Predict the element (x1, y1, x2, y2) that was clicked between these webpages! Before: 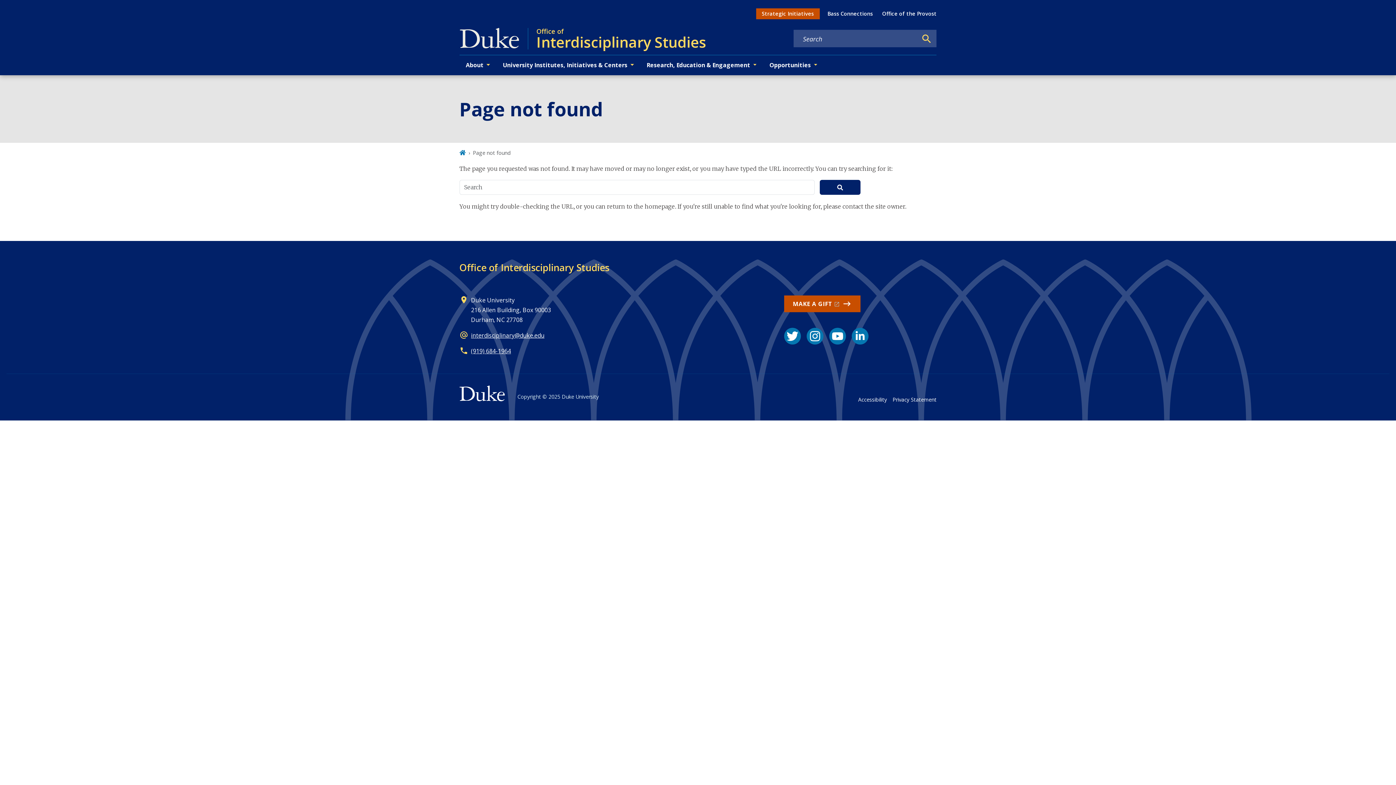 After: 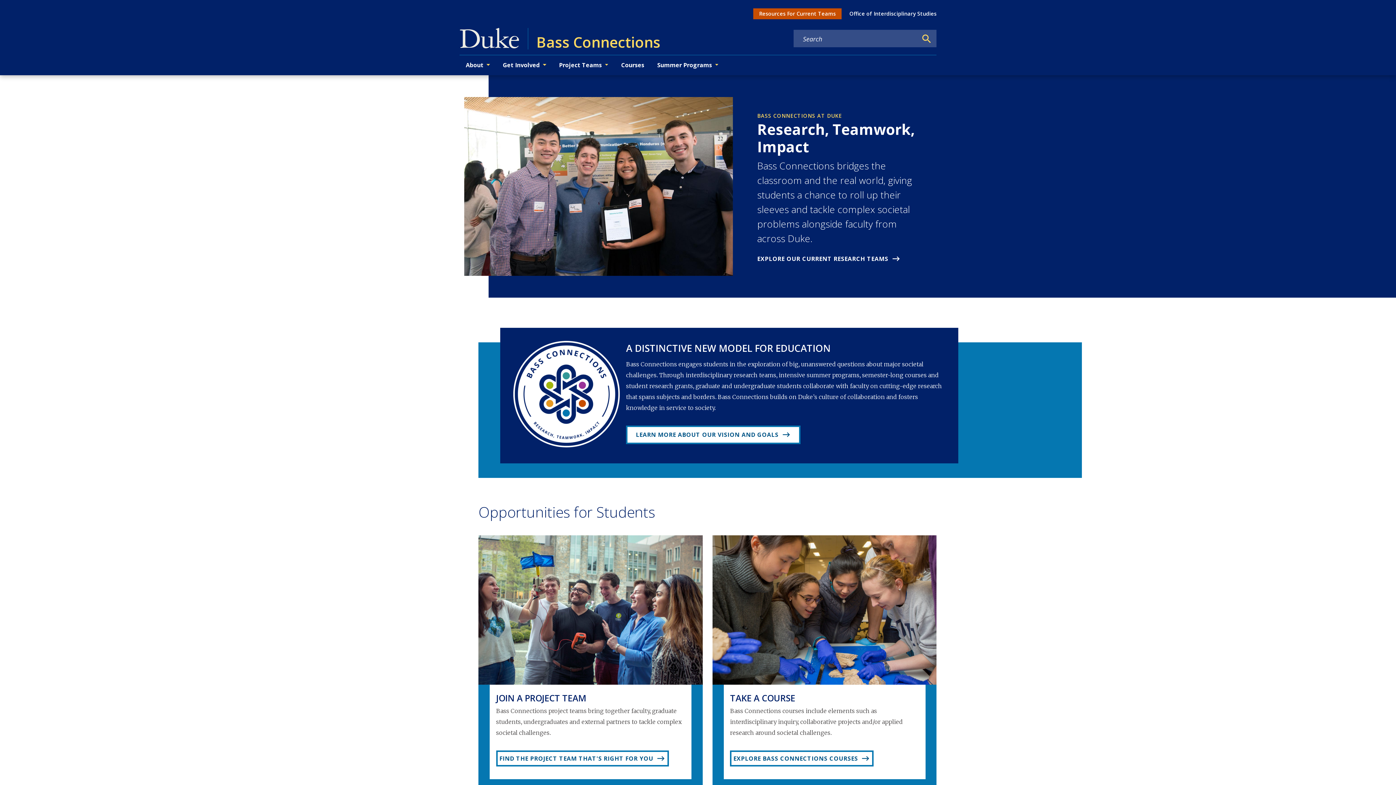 Action: bbox: (827, 5, 873, 22) label: Bass Connections